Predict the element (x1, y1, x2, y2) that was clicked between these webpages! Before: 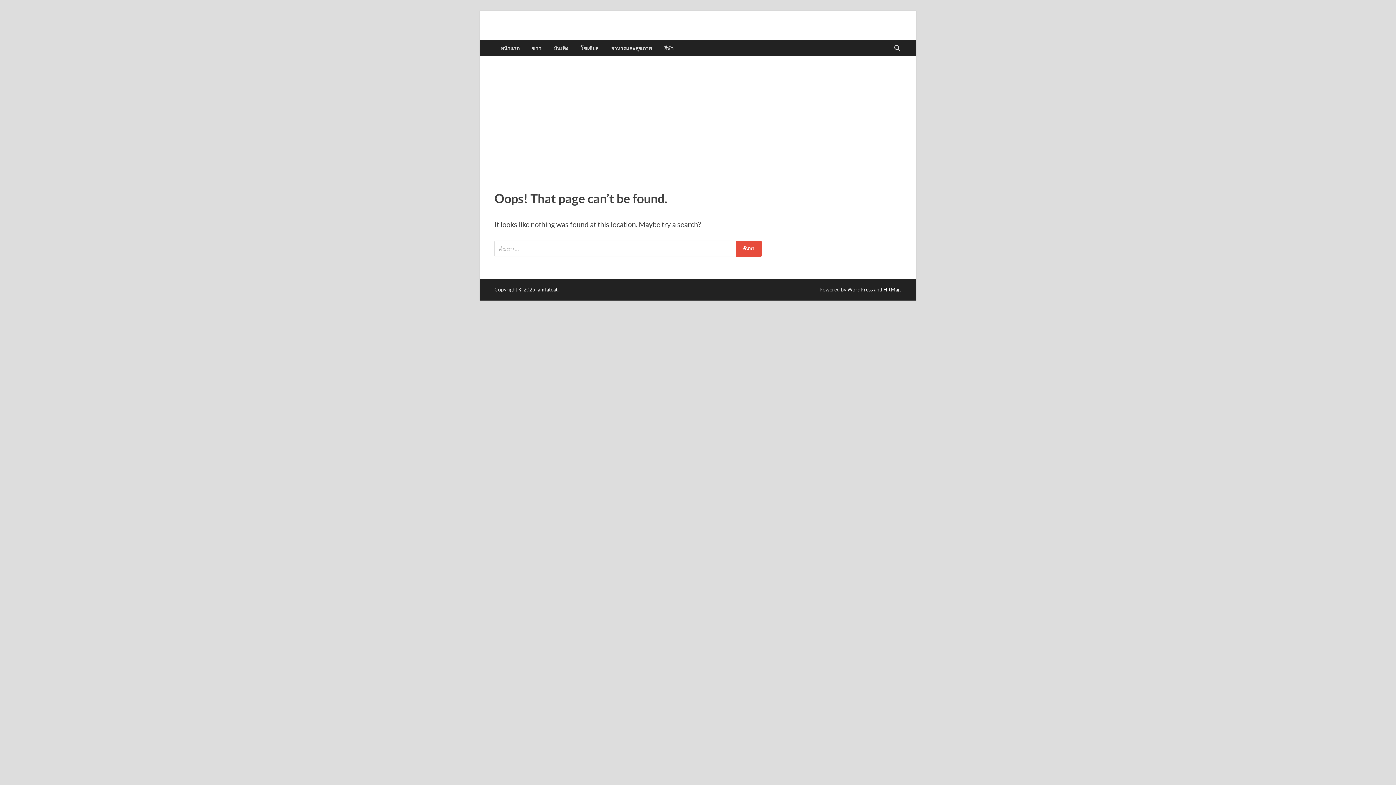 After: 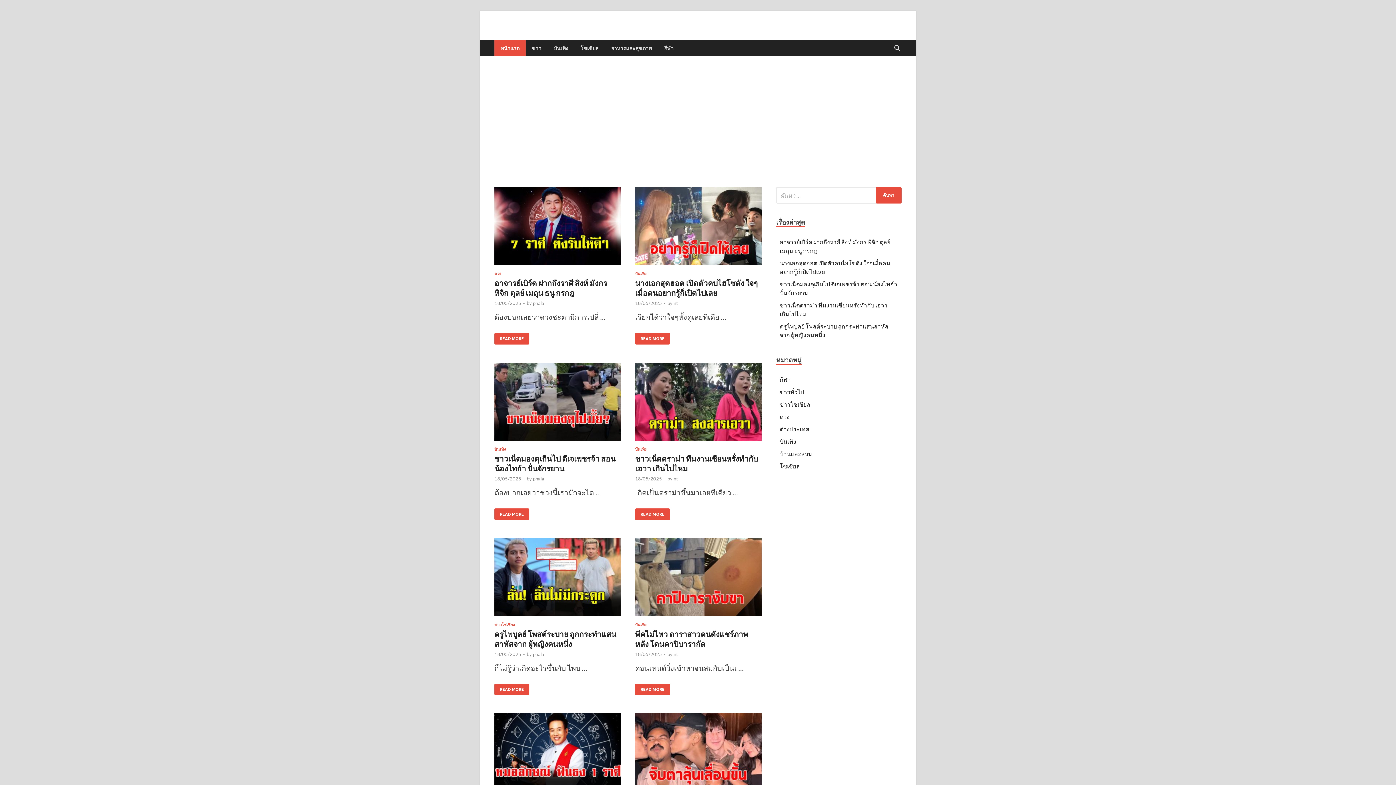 Action: label: หน้าแรก bbox: (494, 40, 525, 56)